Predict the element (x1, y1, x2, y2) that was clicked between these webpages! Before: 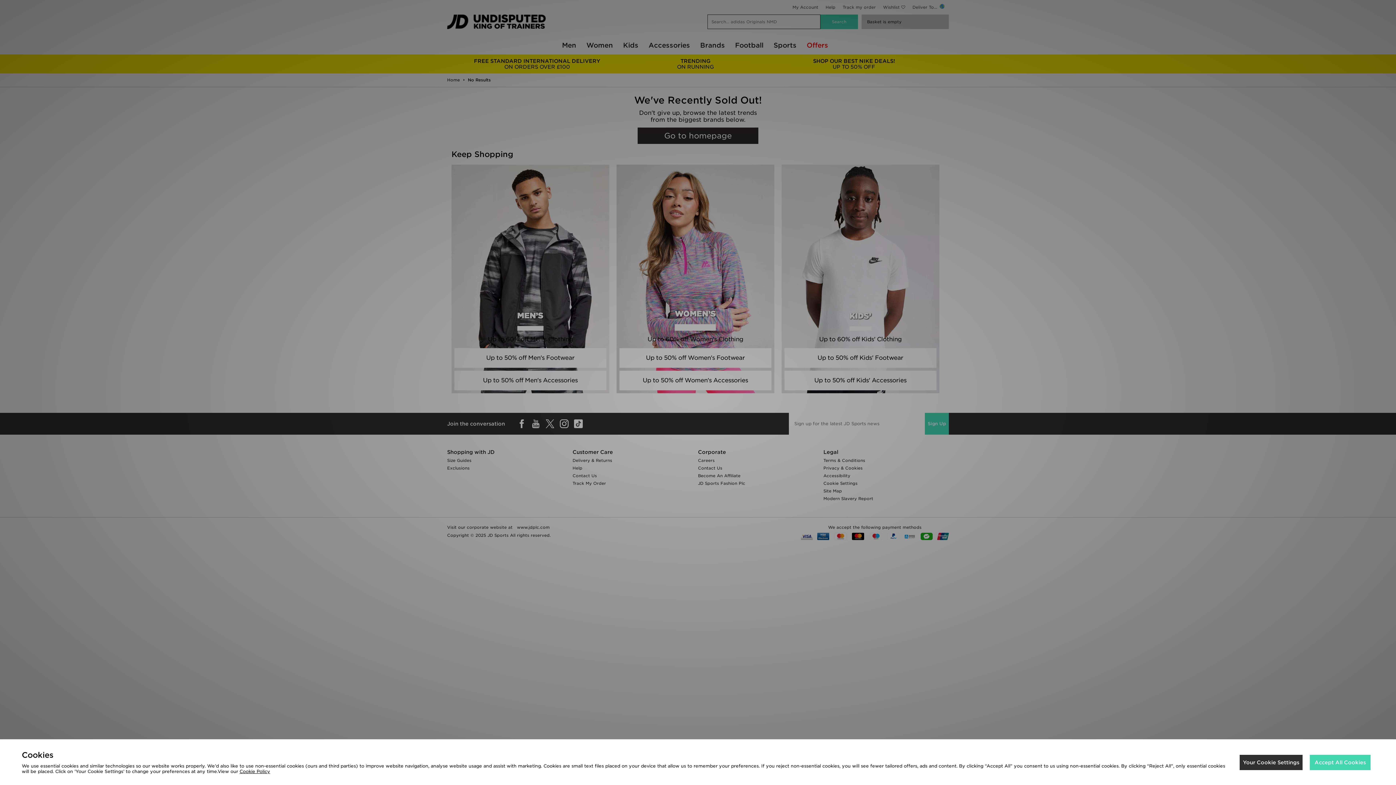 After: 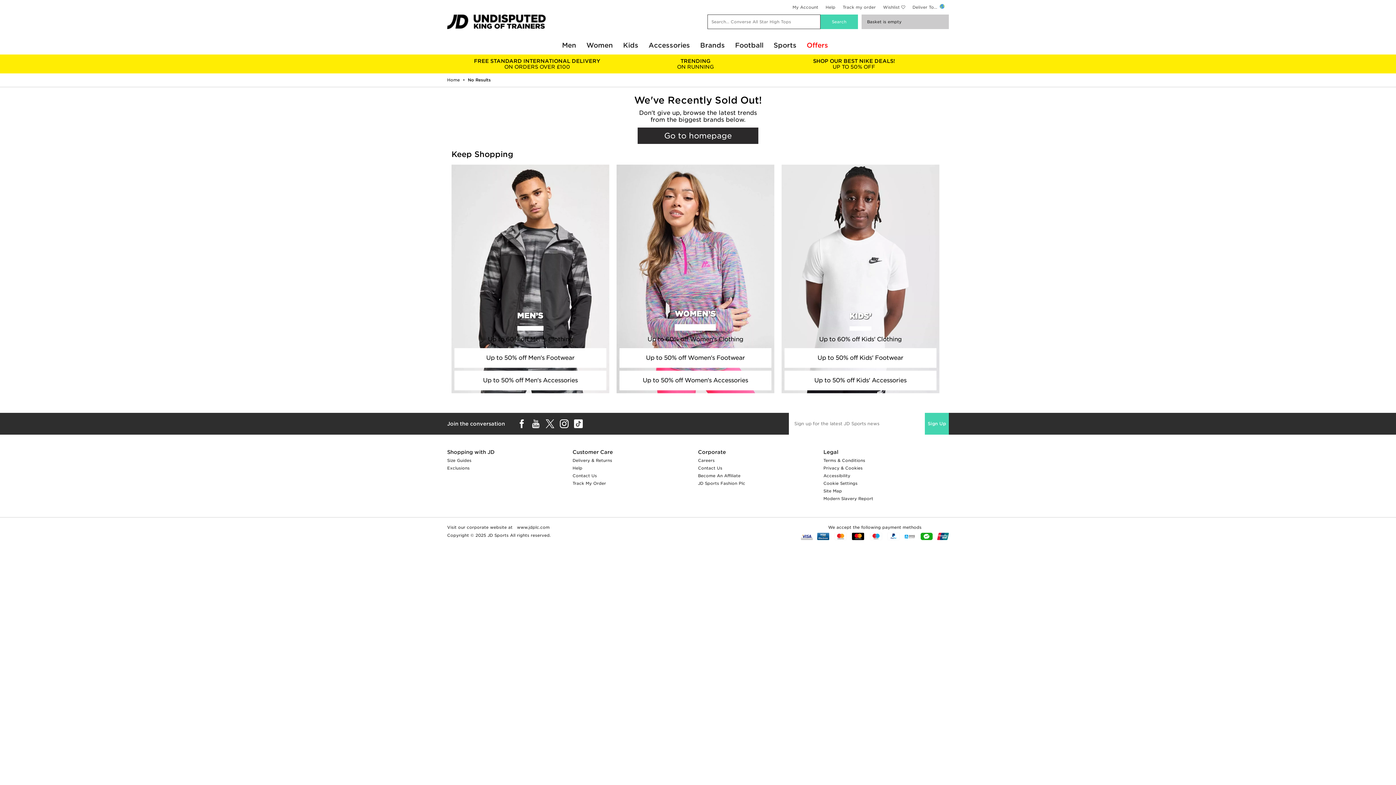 Action: label: Accept All Cookies bbox: (1310, 755, 1370, 770)